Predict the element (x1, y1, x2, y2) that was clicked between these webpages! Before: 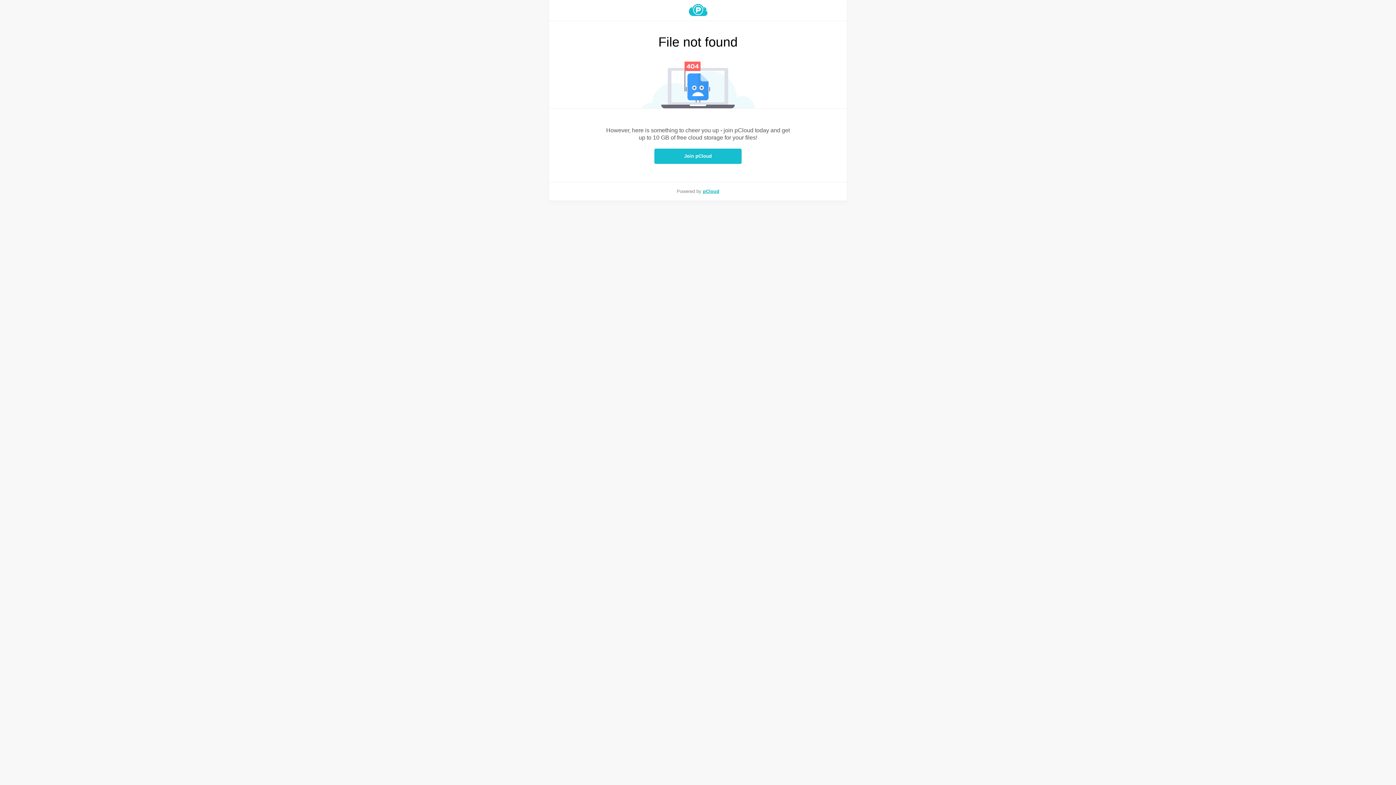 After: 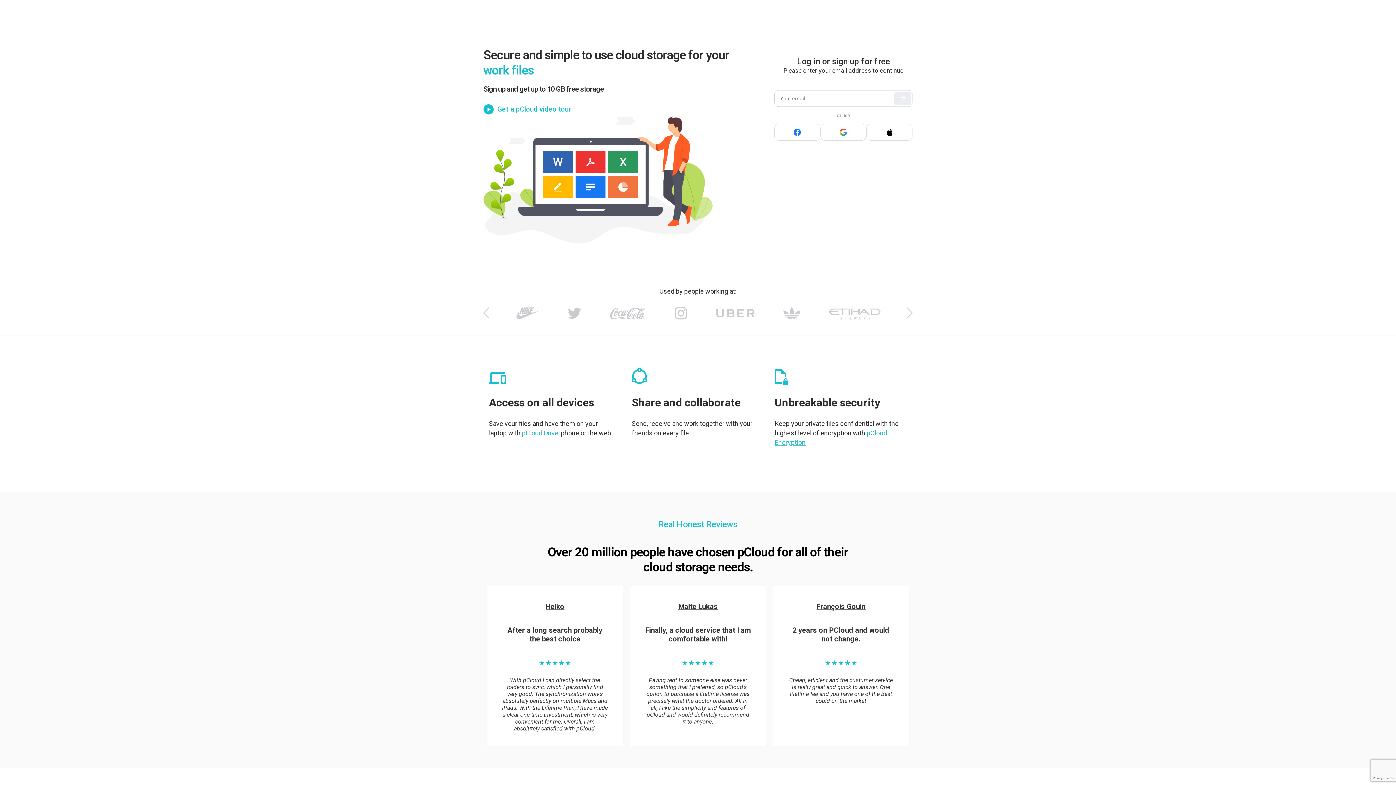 Action: bbox: (549, 4, 847, 16)